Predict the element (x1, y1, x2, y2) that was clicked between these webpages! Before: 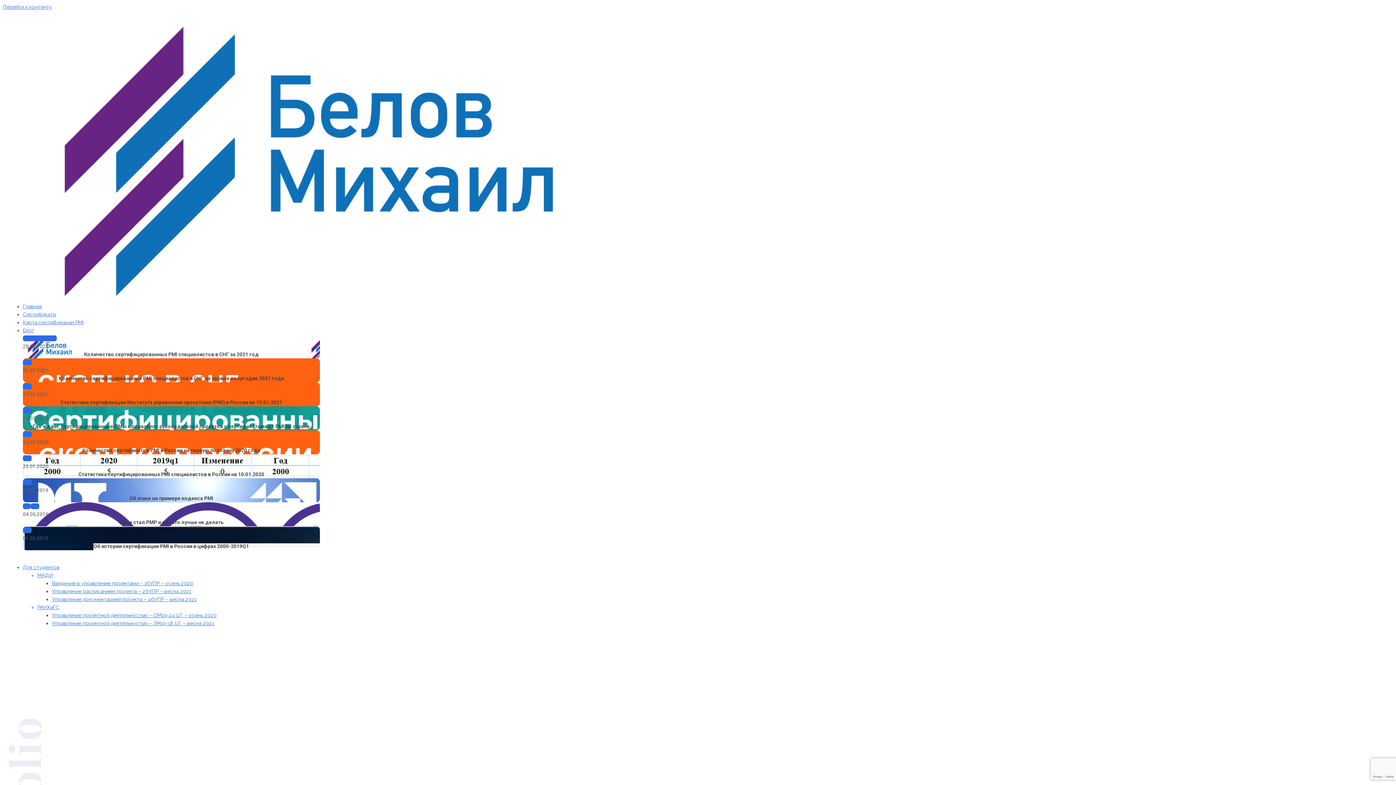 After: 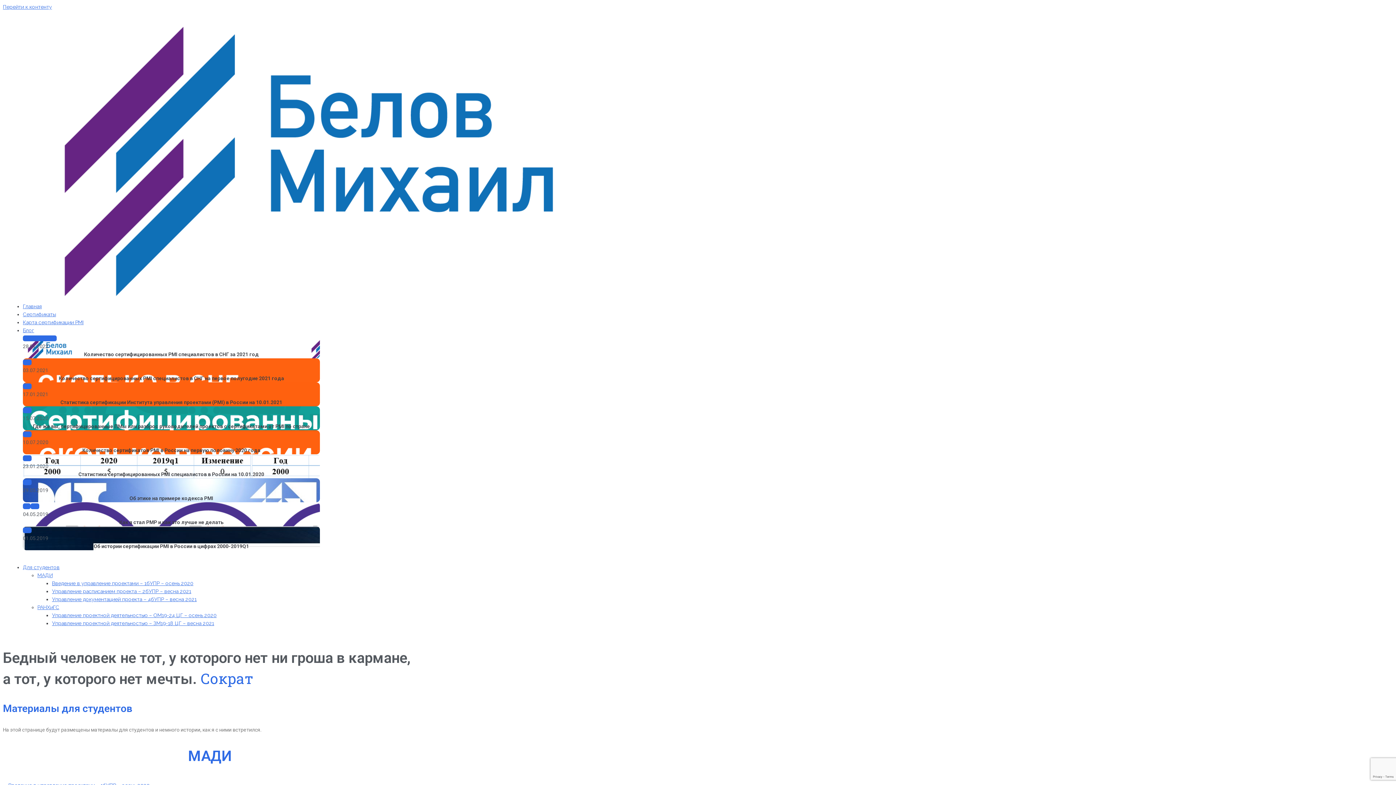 Action: bbox: (22, 563, 320, 571) label: Для студентов